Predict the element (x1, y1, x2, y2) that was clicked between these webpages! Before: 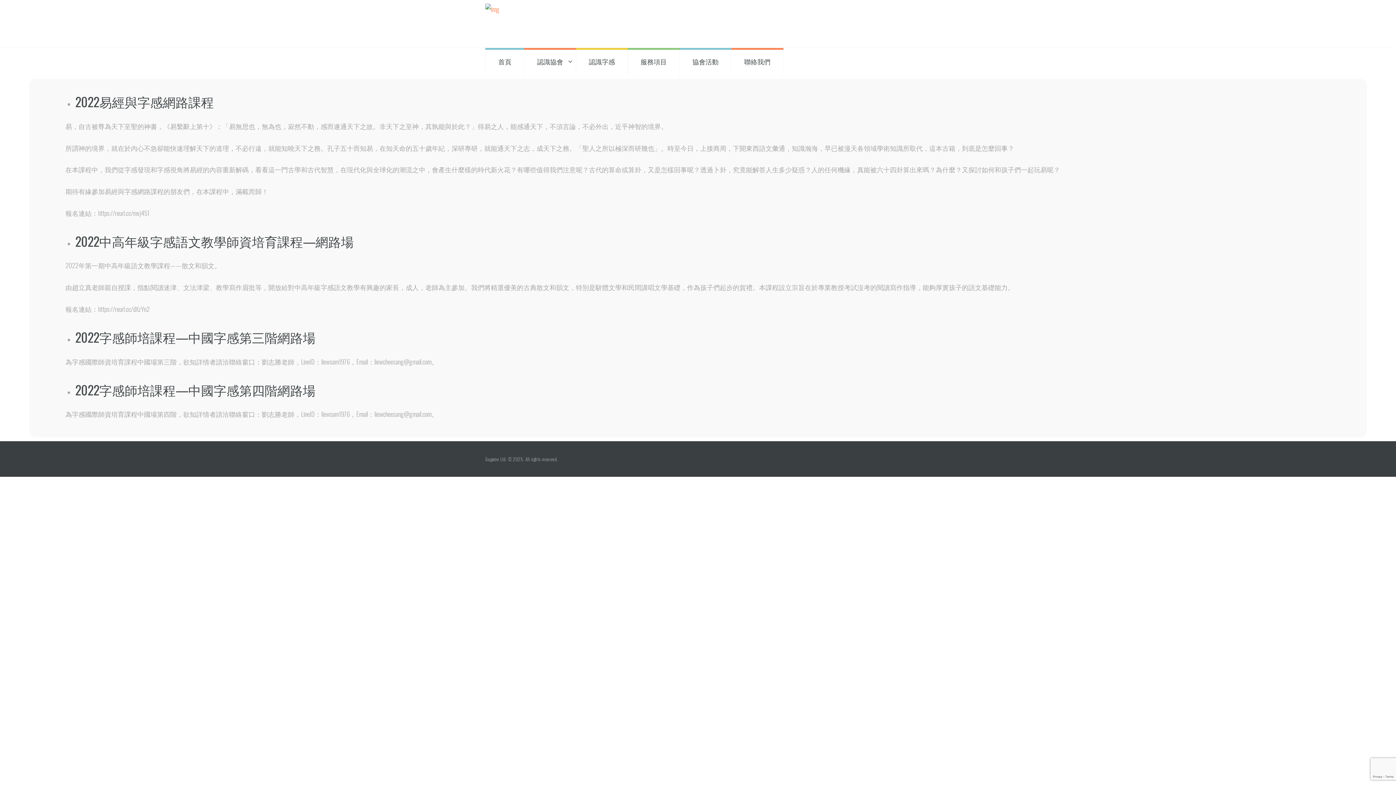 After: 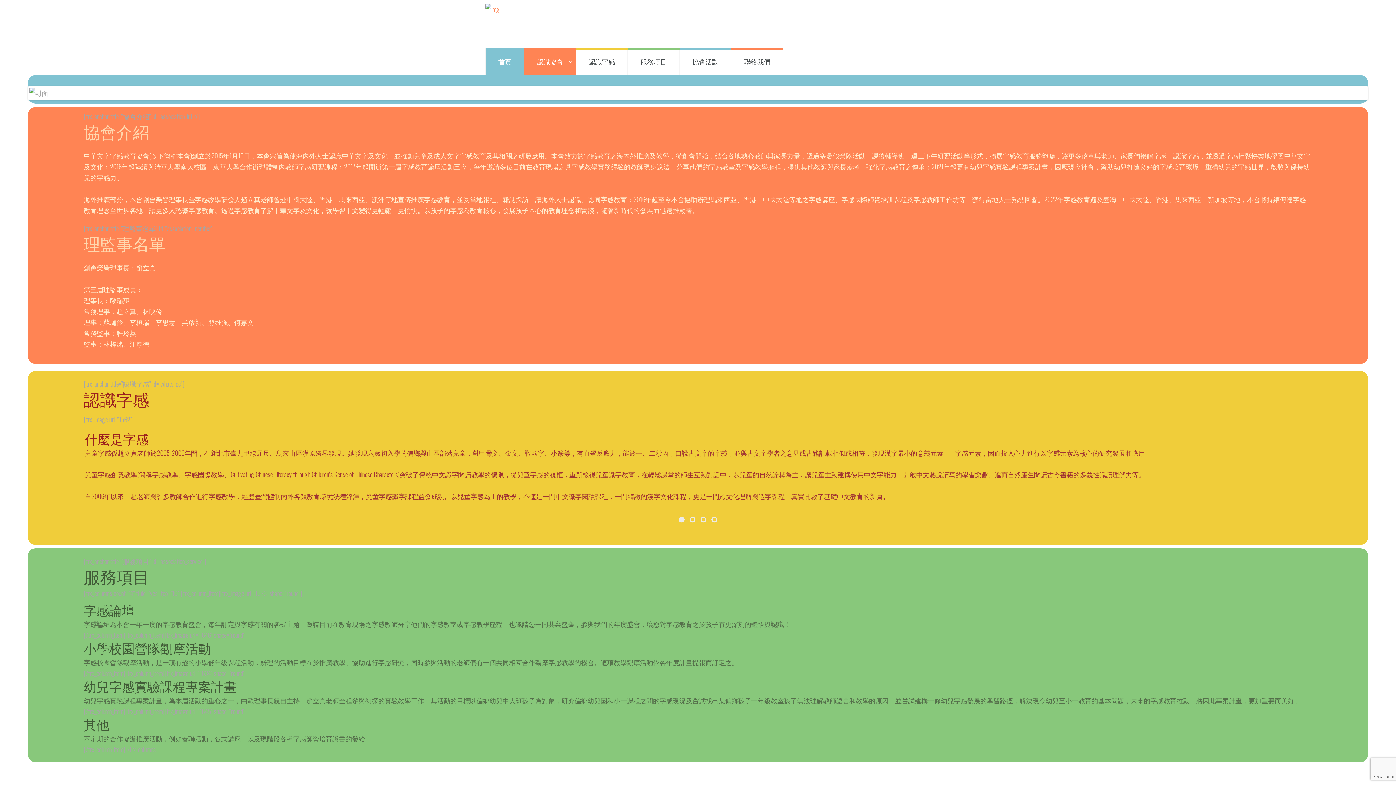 Action: bbox: (679, 48, 731, 75) label: 協會活動